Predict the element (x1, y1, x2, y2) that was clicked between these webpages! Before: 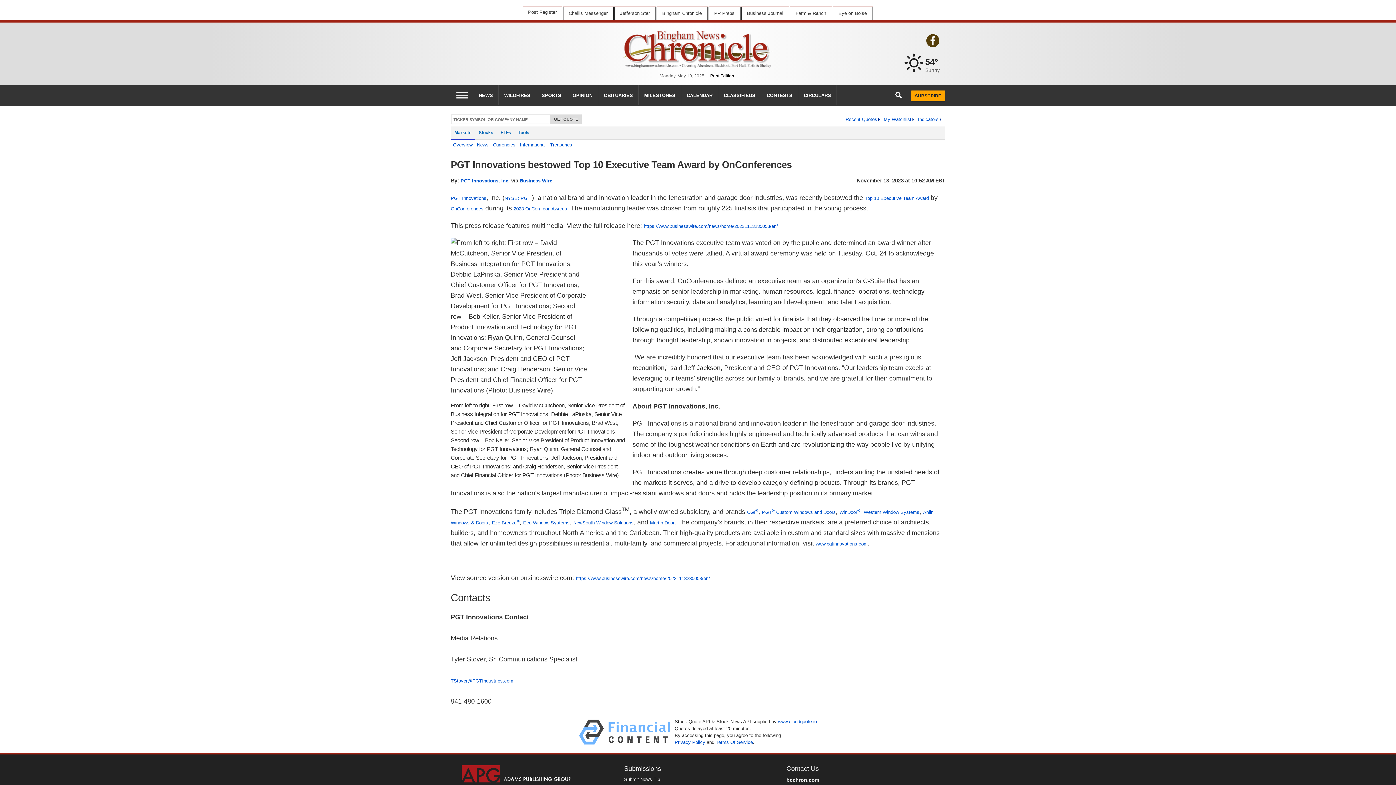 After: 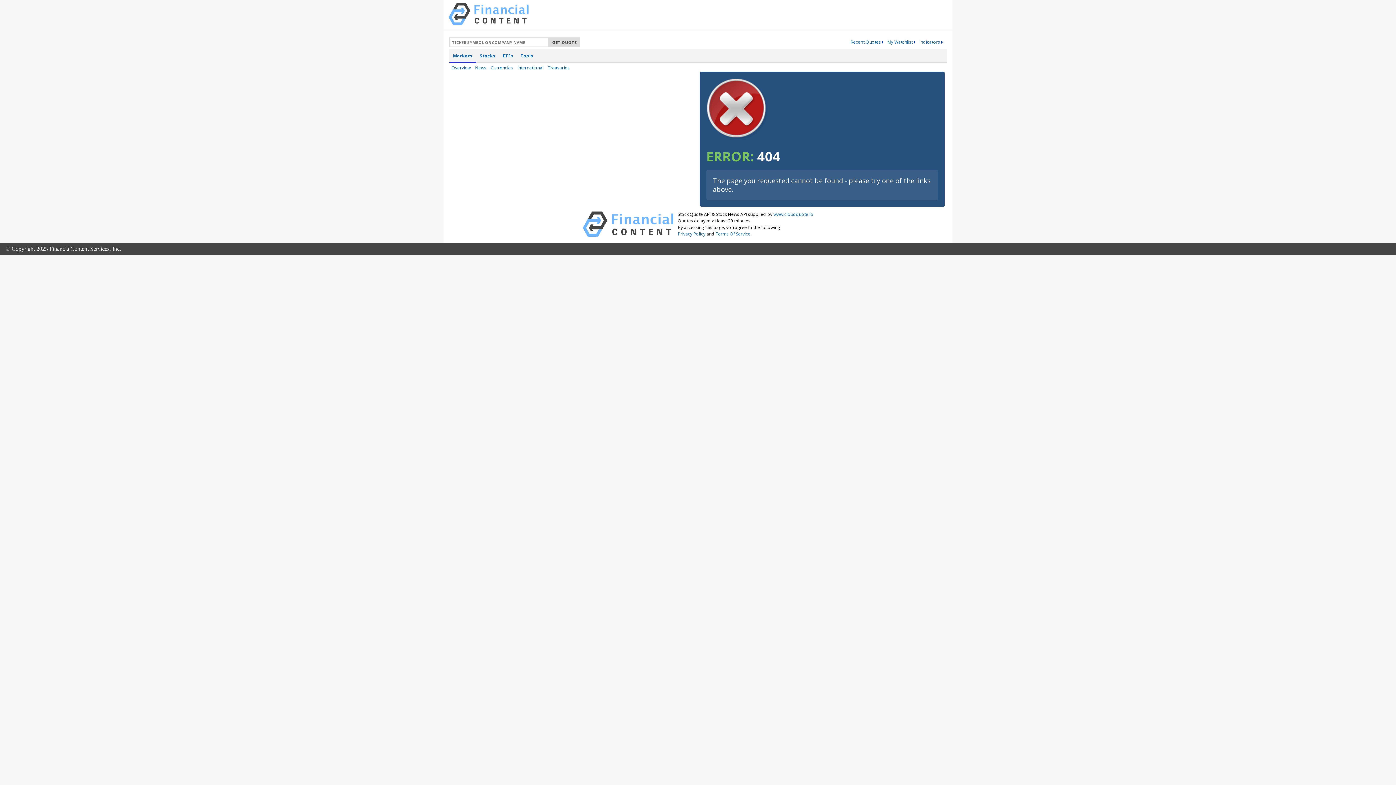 Action: label: OBITUARIES bbox: (598, 85, 638, 105)